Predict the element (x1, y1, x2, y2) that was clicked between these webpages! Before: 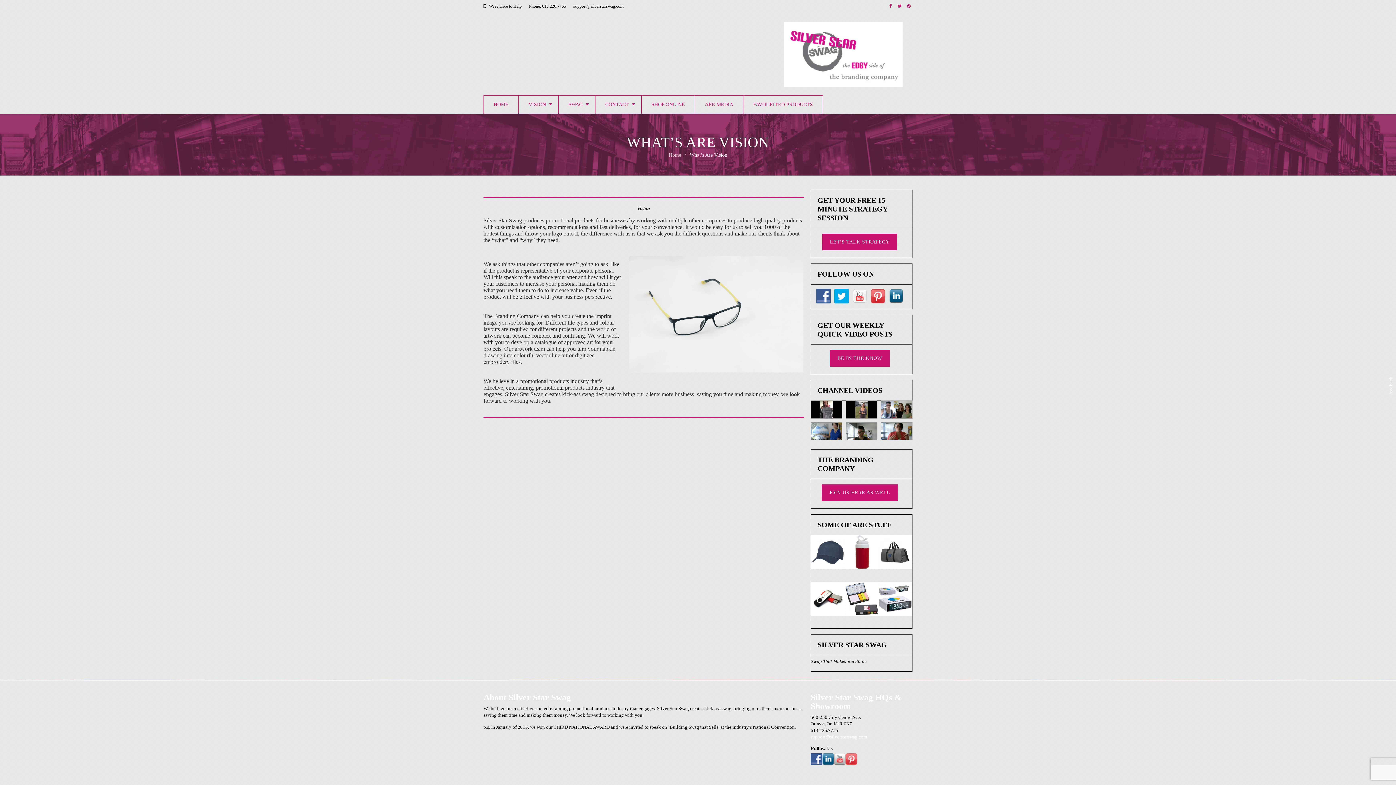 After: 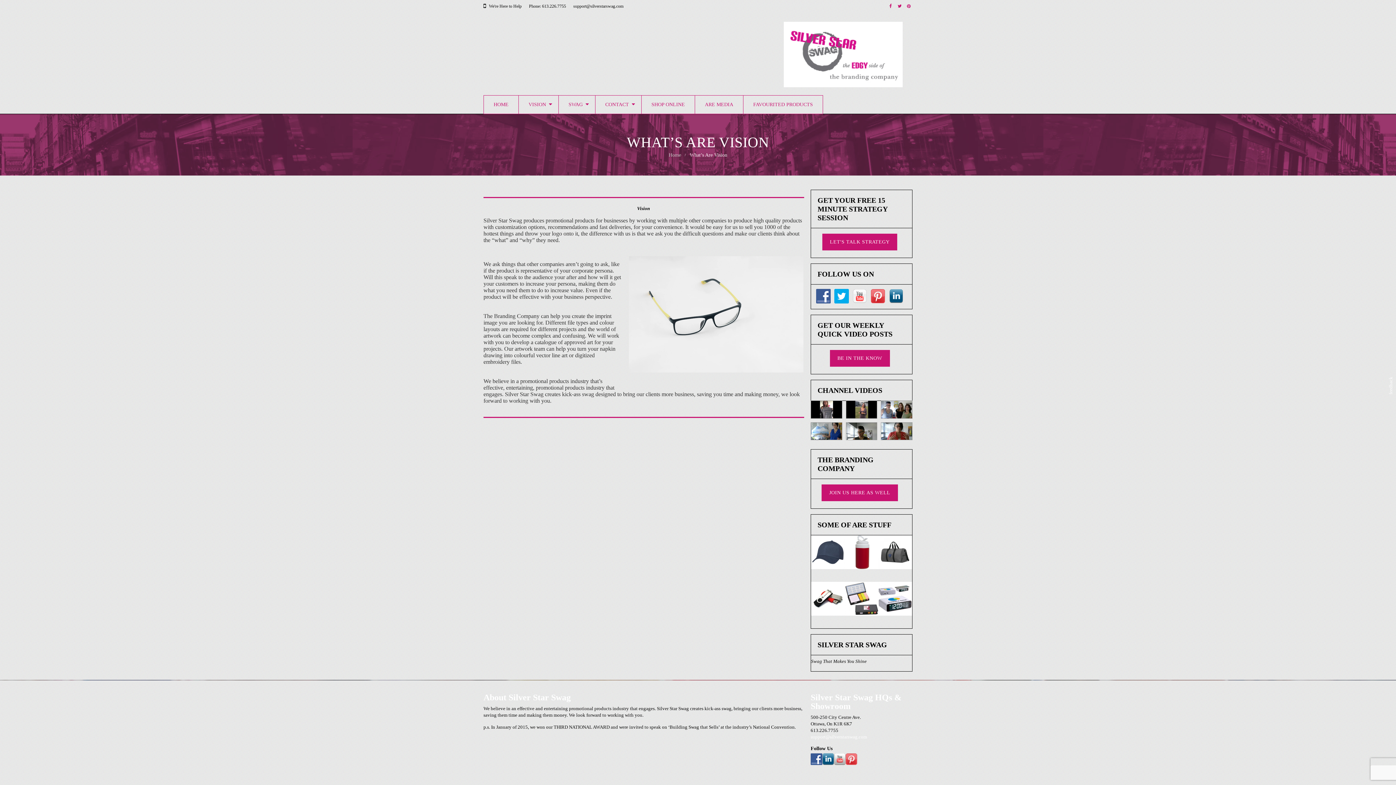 Action: bbox: (822, 756, 834, 761)